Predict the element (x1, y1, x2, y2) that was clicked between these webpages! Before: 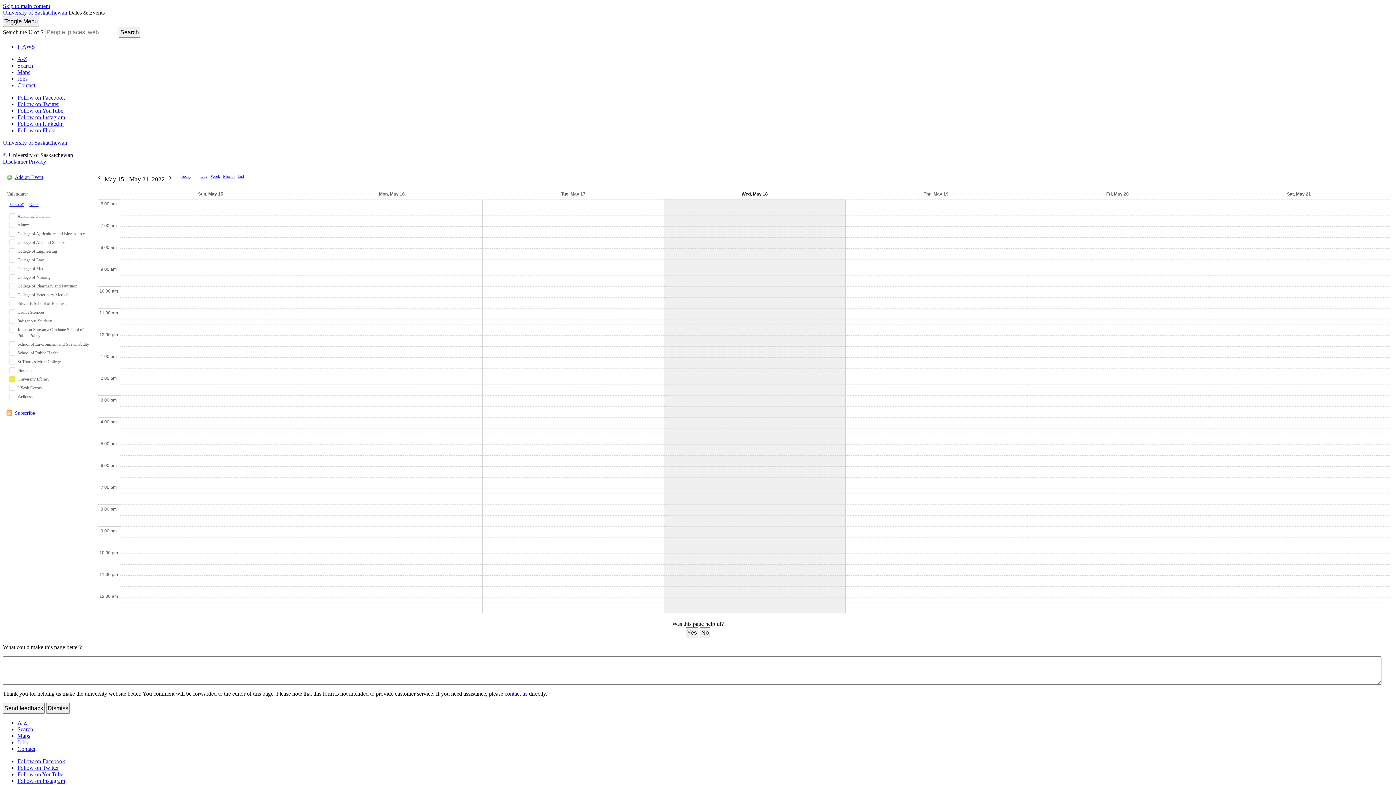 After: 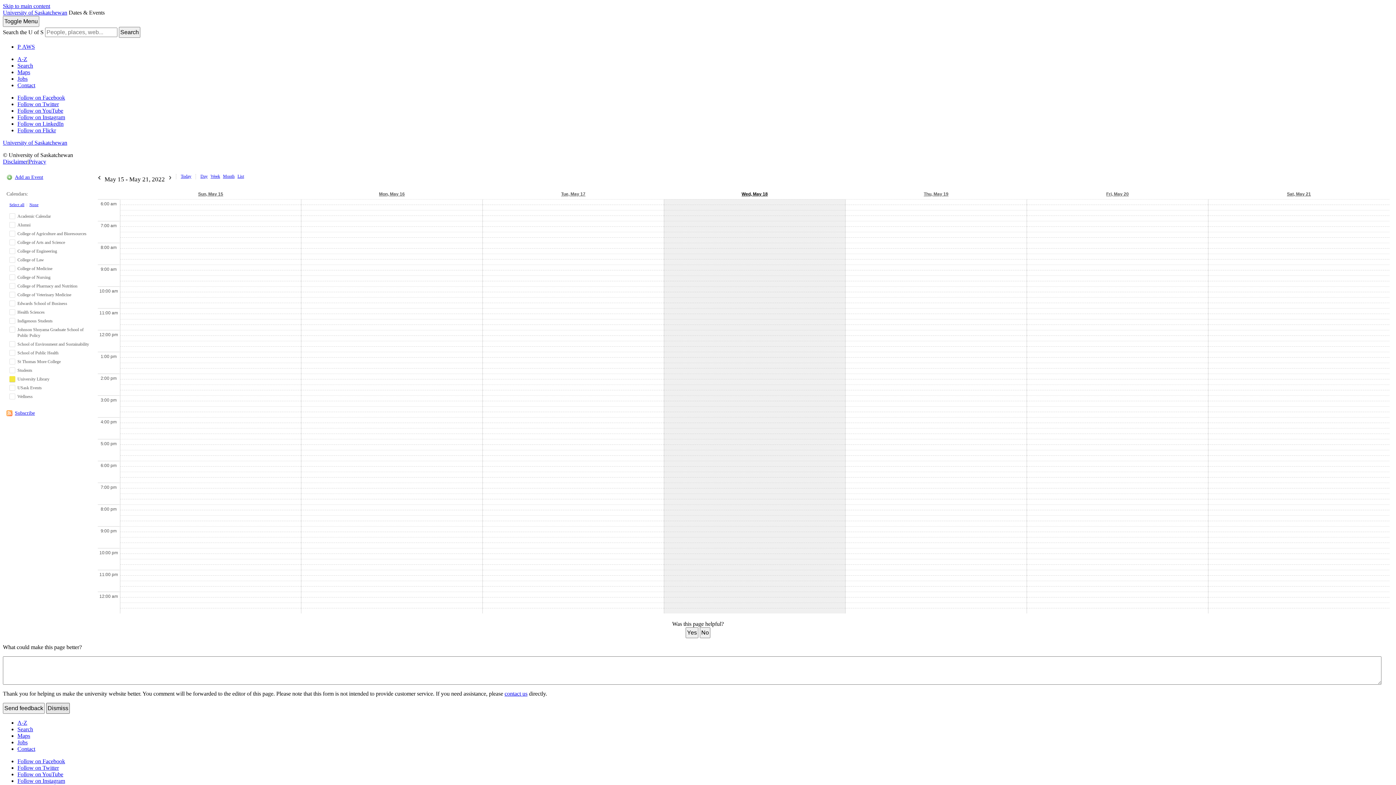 Action: label: Dismiss bbox: (46, 703, 69, 714)